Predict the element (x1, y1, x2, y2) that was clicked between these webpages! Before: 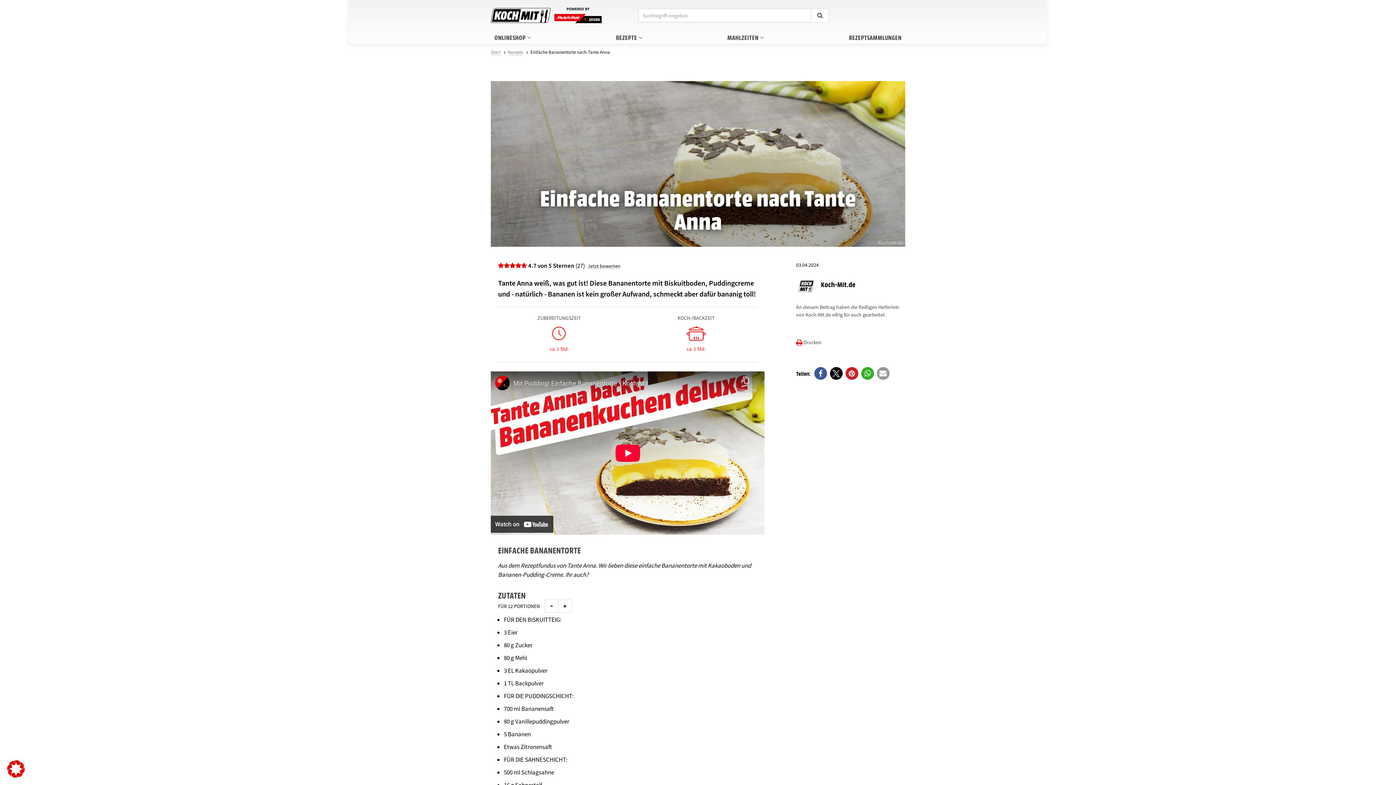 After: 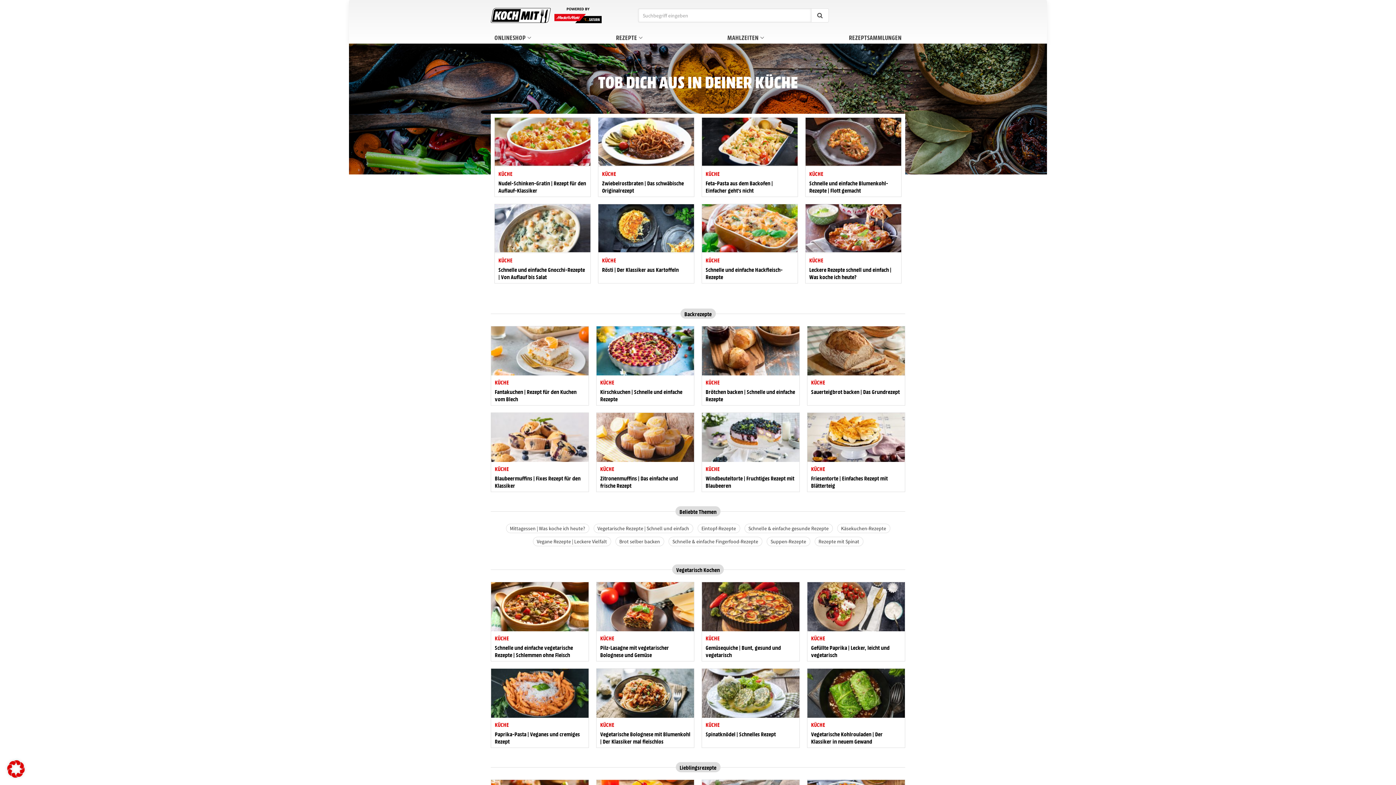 Action: label: Start bbox: (490, 49, 500, 55)